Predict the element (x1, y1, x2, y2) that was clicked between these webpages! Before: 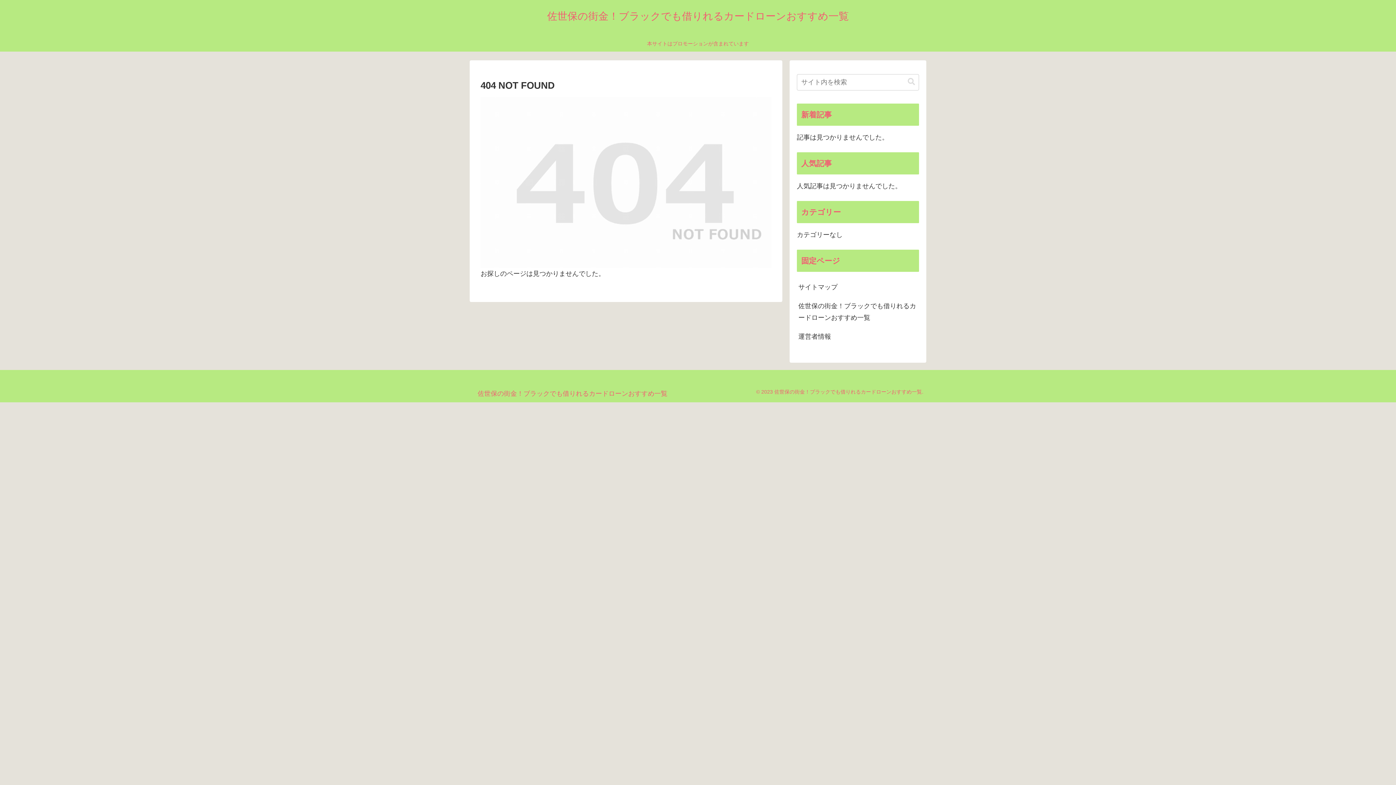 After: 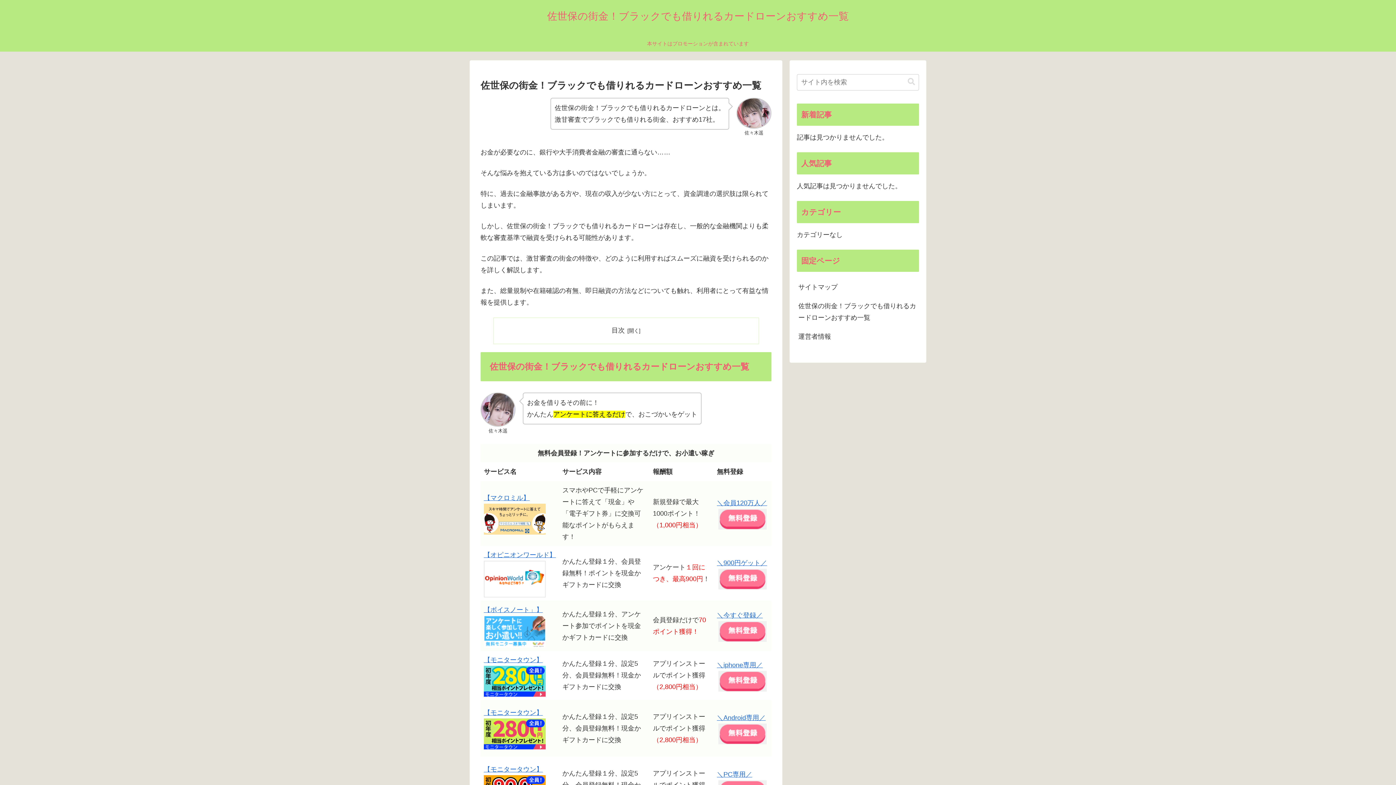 Action: label: 佐世保の街金！ブラックでも借りれるカードローンおすすめ一覧 bbox: (472, 391, 672, 396)